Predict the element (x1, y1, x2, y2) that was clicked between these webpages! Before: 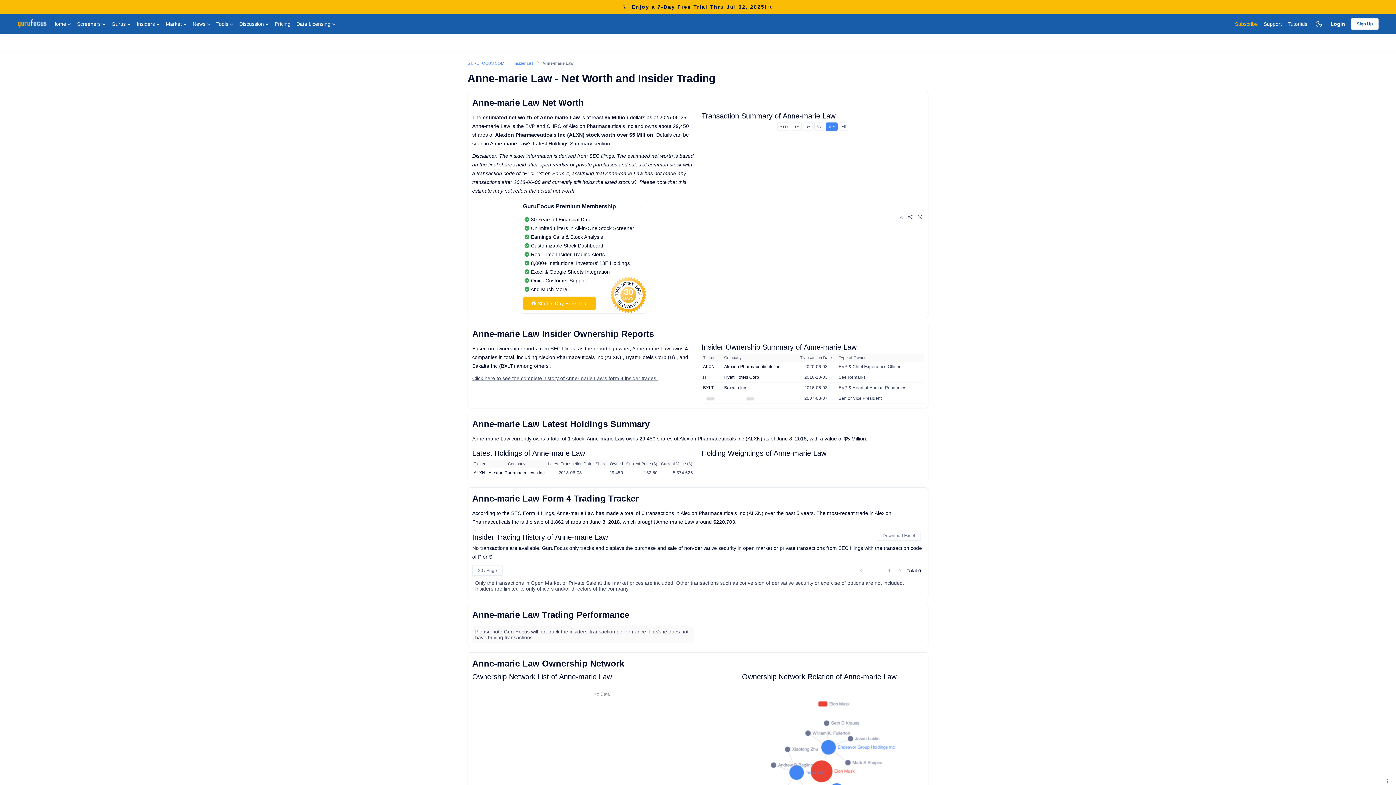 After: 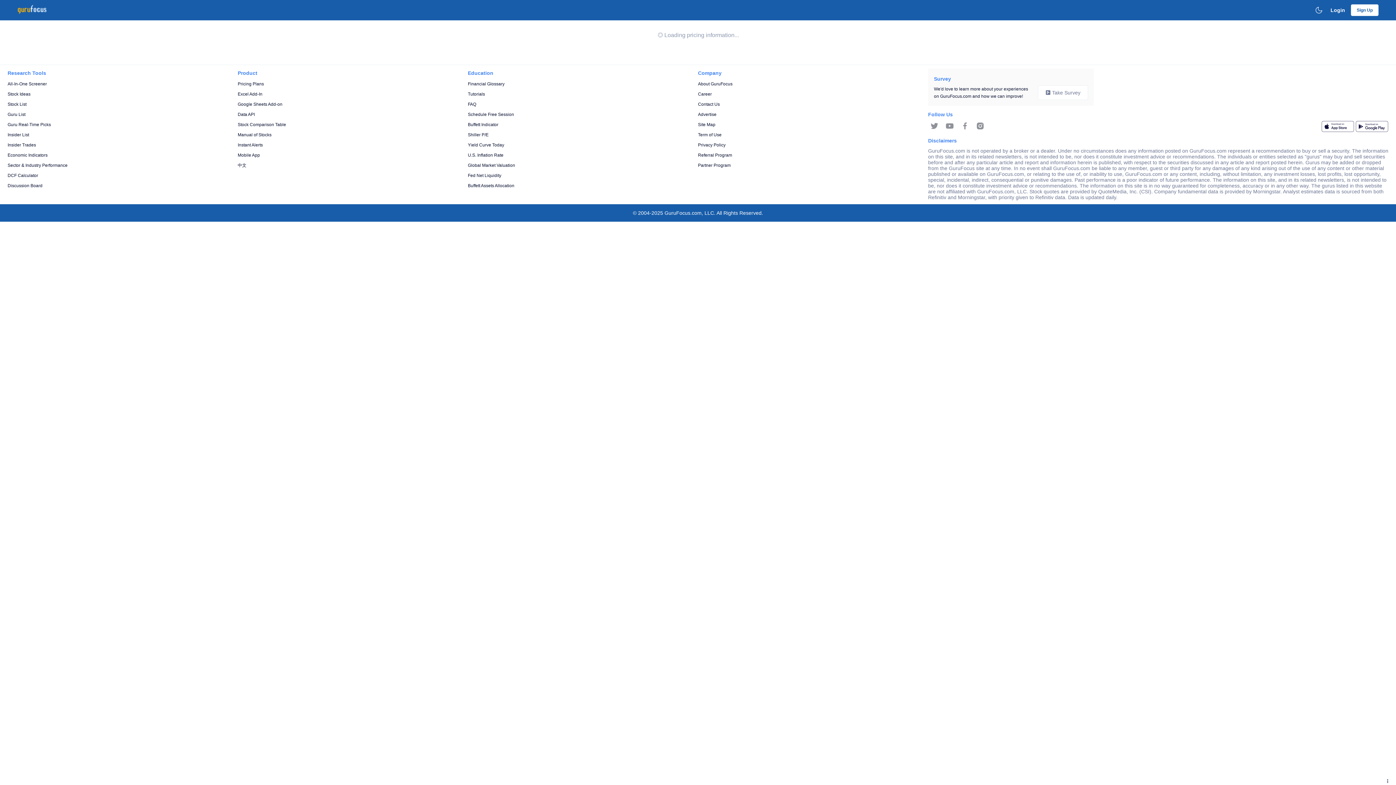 Action: label: Subscribe bbox: (1232, 13, 1261, 34)